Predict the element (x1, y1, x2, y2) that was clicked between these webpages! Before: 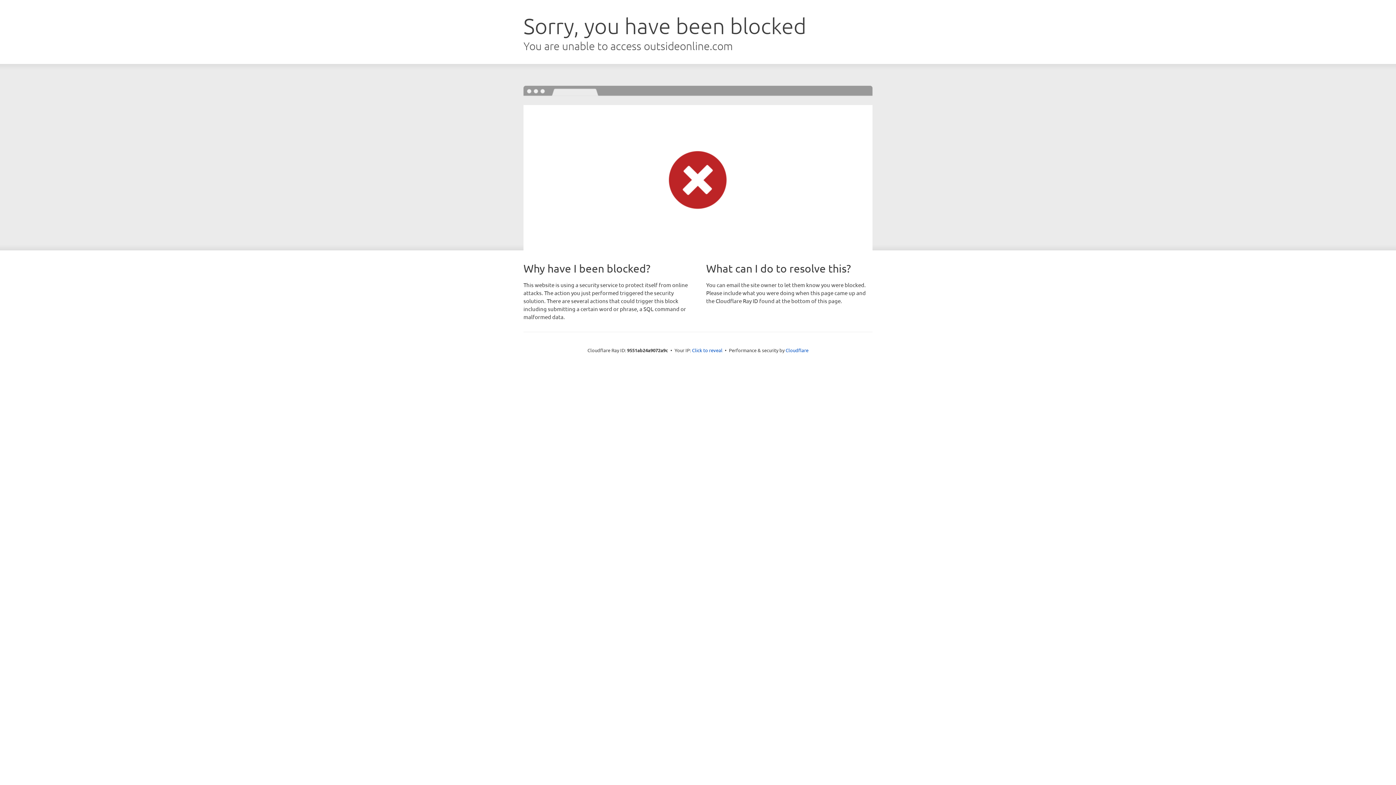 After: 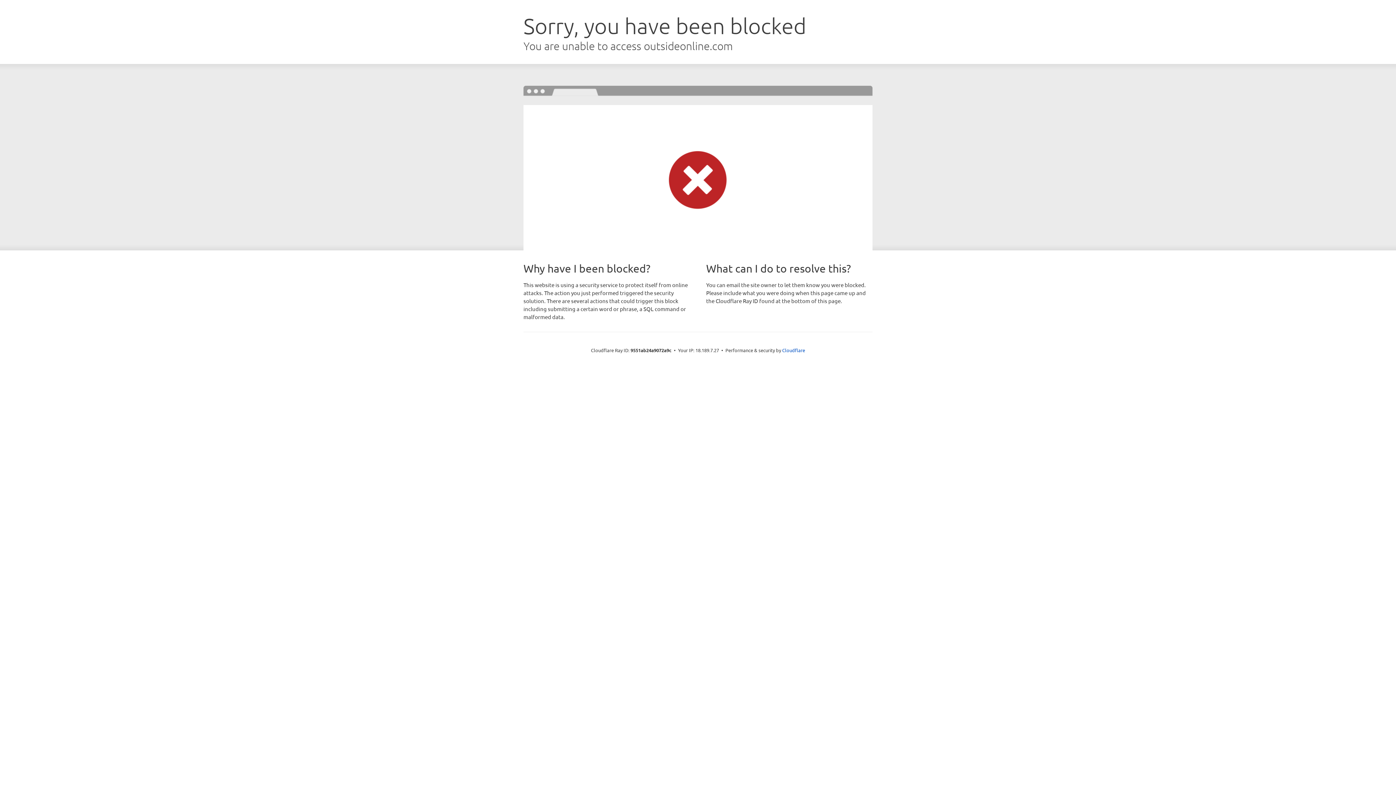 Action: label: Click to reveal bbox: (692, 346, 722, 353)